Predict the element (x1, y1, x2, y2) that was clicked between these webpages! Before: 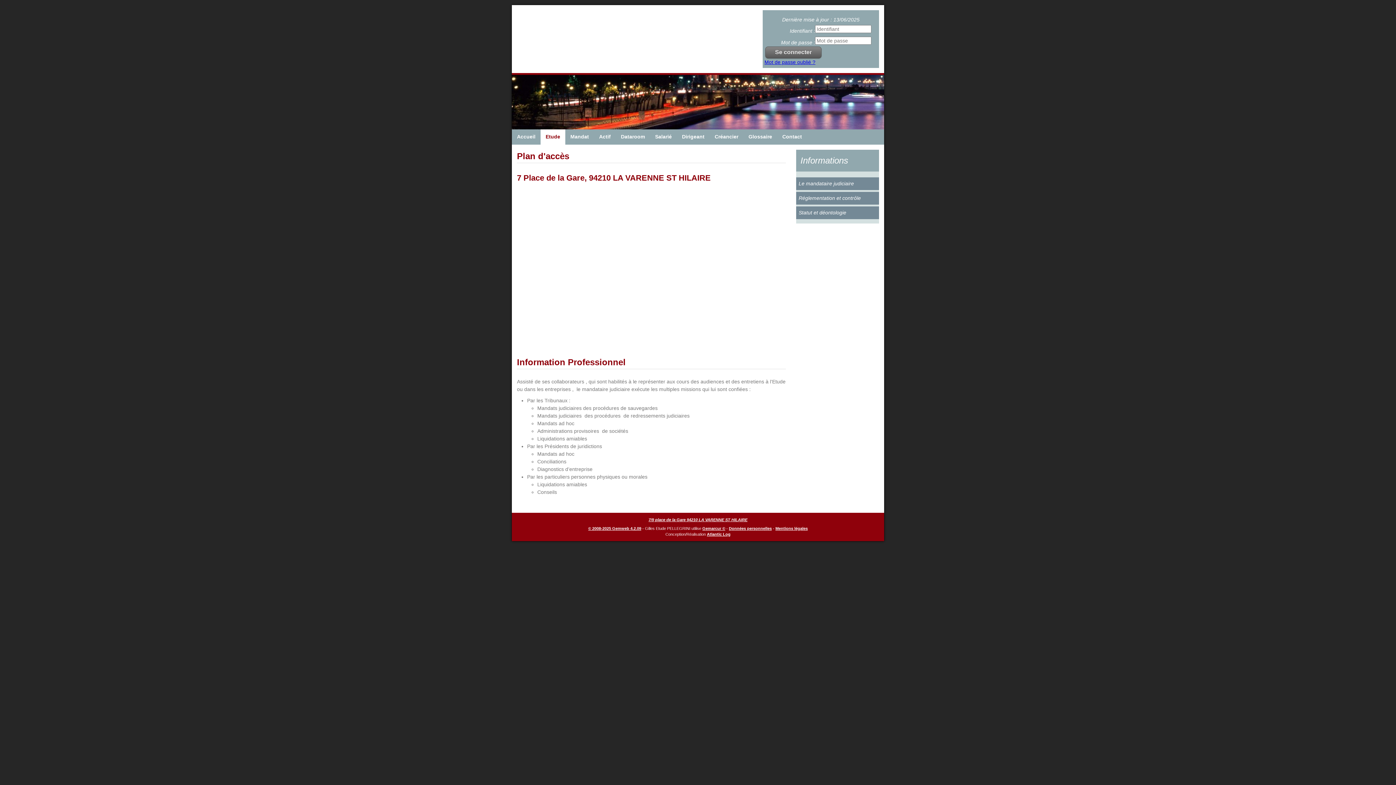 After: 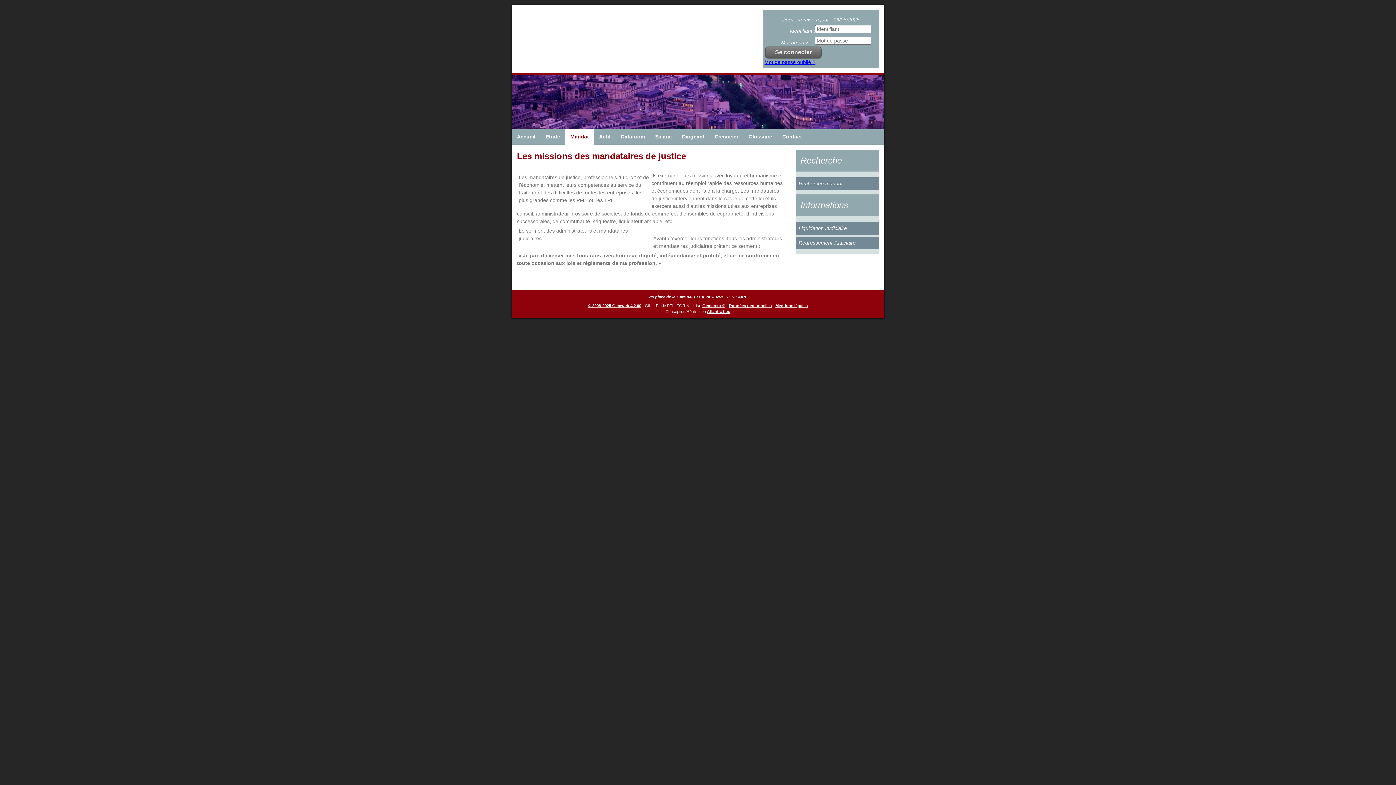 Action: bbox: (565, 129, 594, 144) label: Mandat